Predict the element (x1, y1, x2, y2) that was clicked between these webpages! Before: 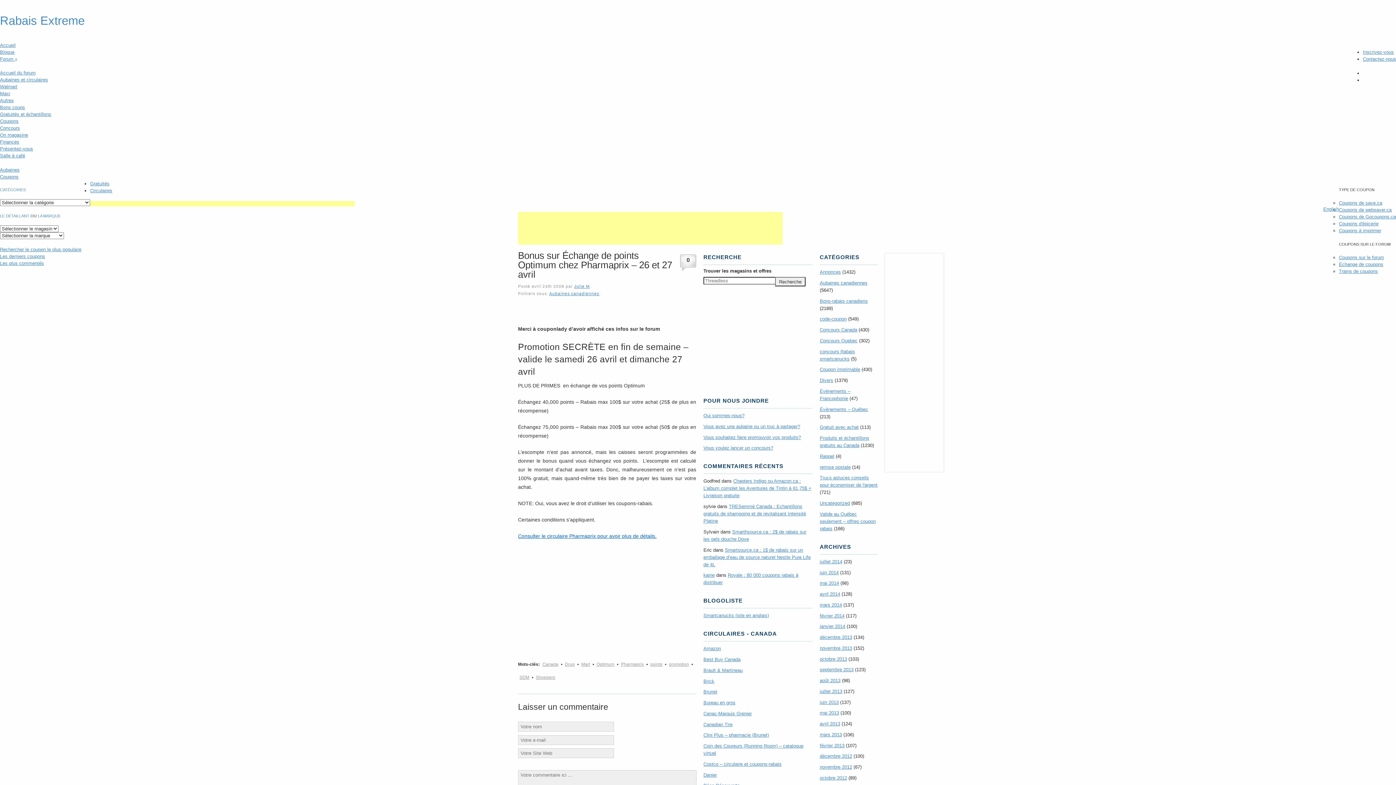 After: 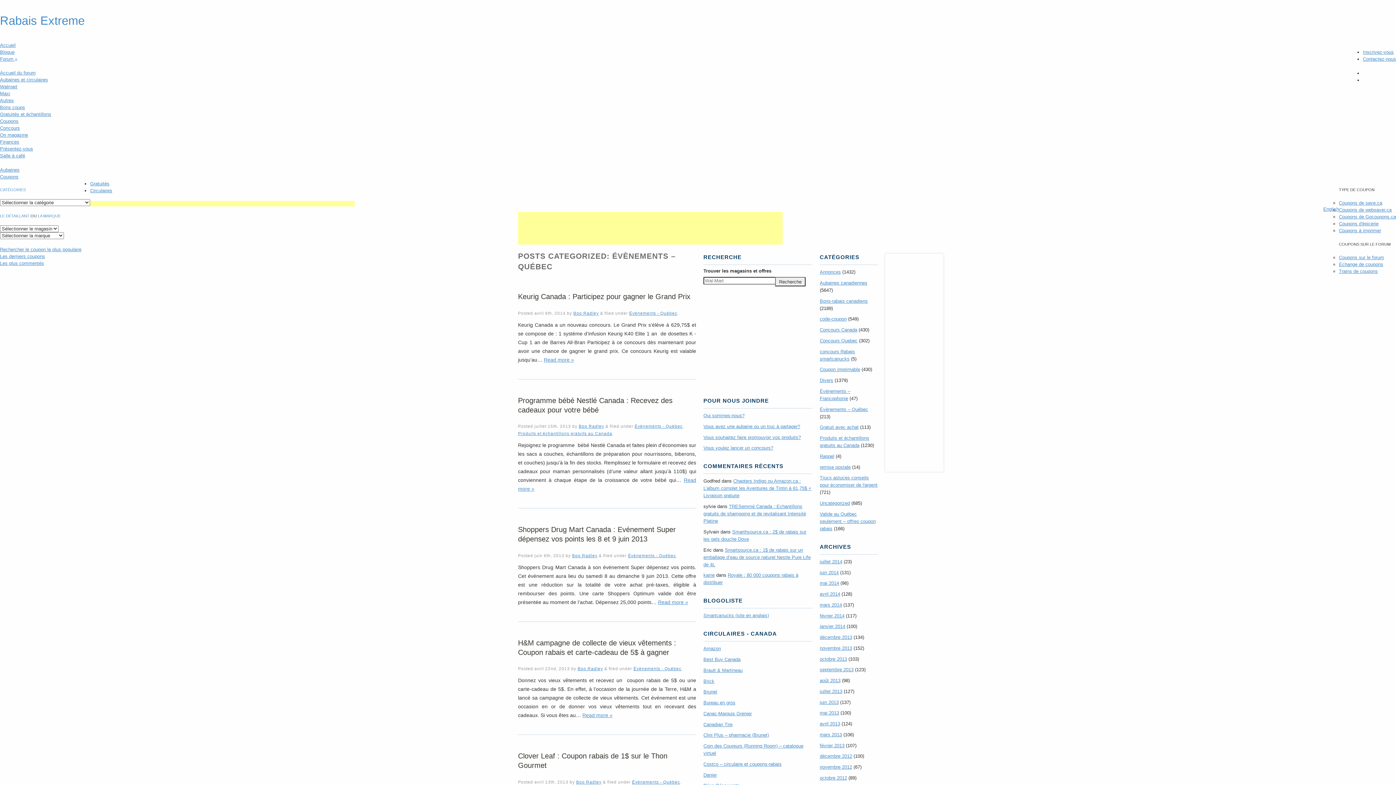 Action: label: Évènements – Québec bbox: (820, 406, 868, 412)